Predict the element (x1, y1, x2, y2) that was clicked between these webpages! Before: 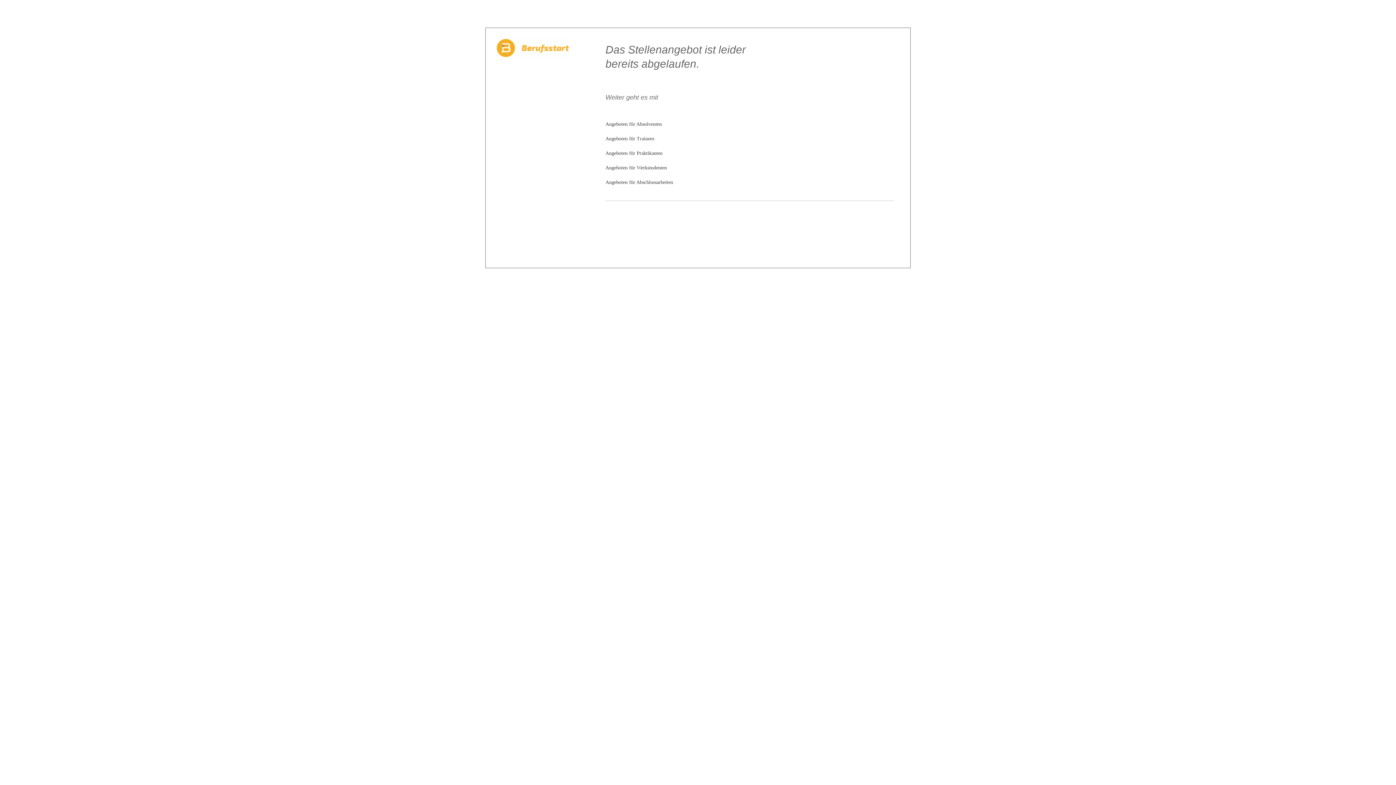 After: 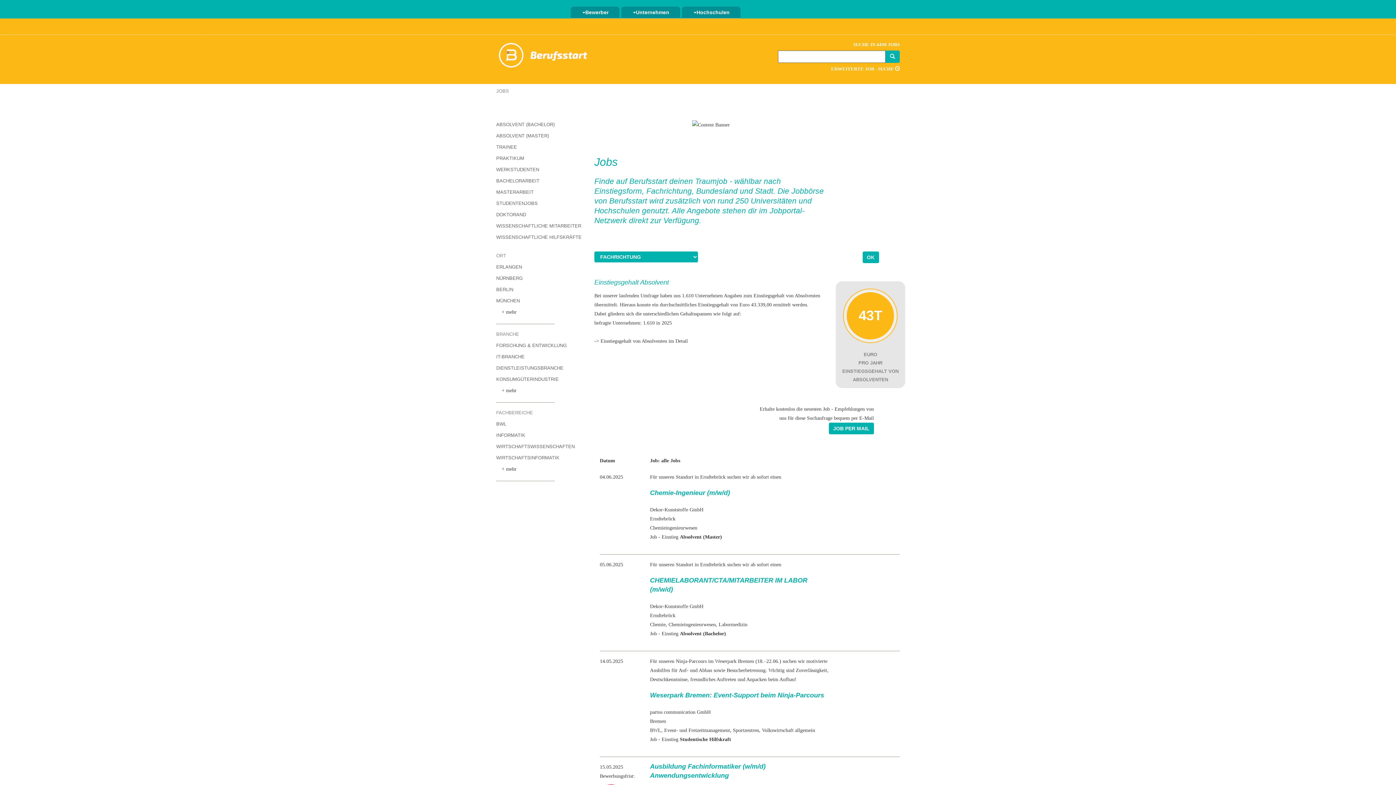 Action: bbox: (605, 121, 662, 126) label: Angeboten für Absolventen